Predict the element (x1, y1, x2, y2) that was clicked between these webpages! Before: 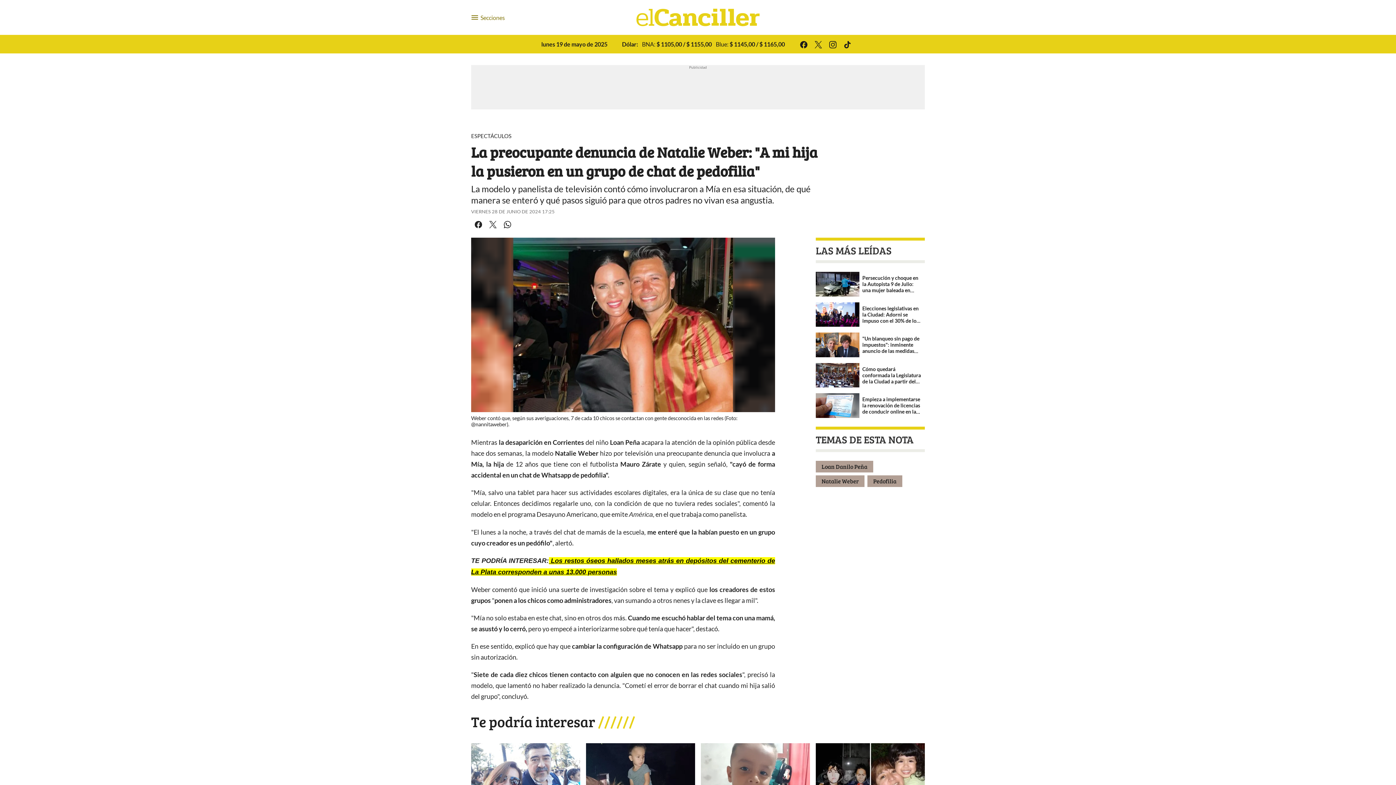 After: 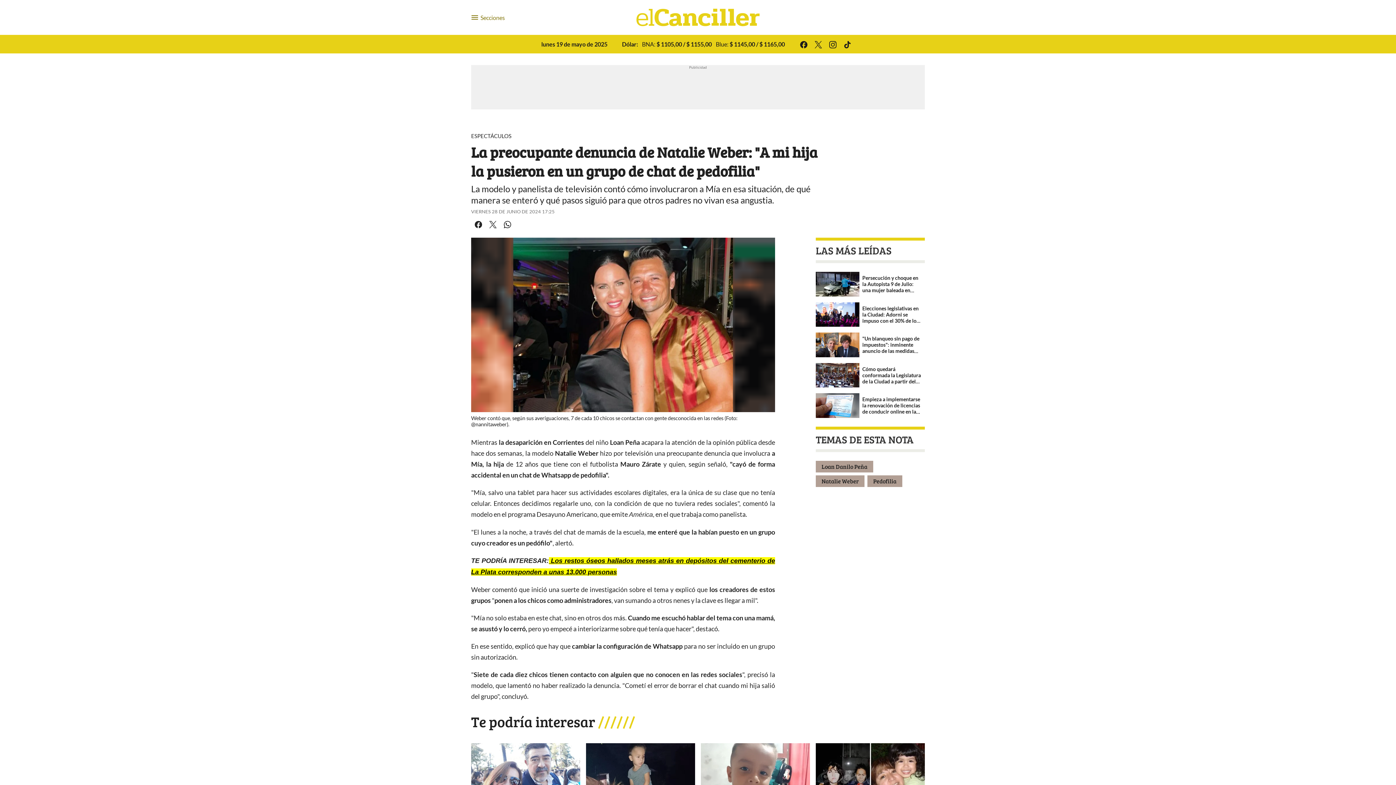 Action: bbox: (811, 37, 825, 52) label: Twitter